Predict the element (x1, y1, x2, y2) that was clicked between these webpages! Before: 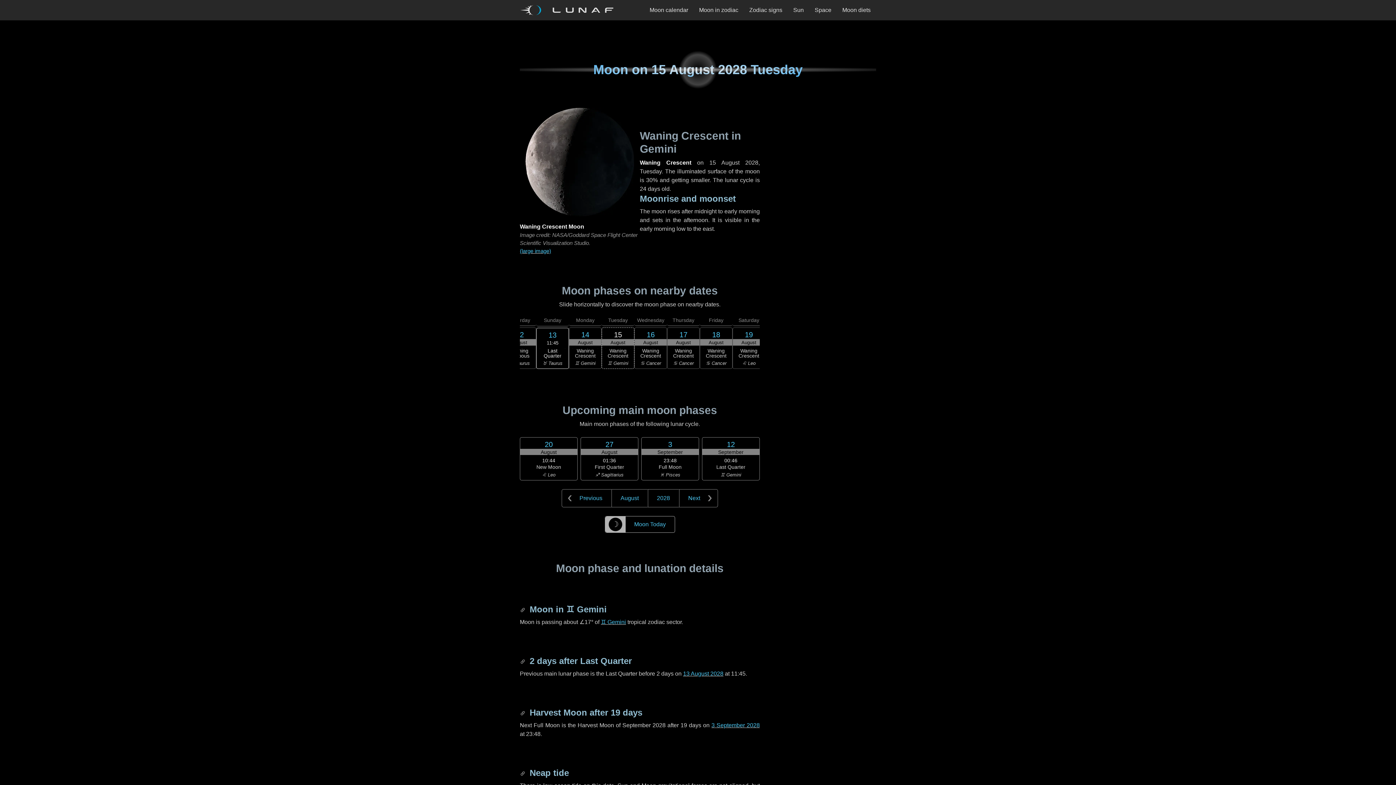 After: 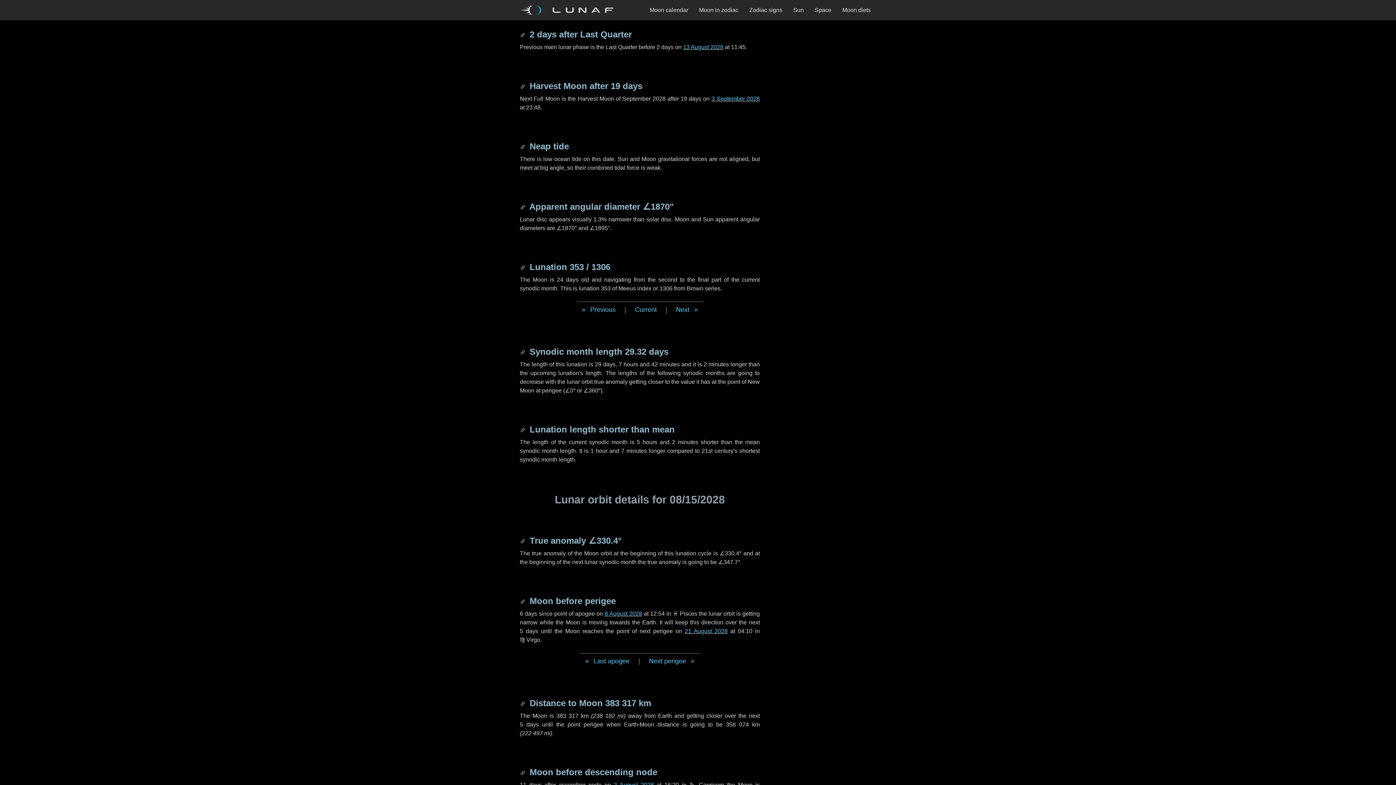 Action: bbox: (520, 656, 527, 666)